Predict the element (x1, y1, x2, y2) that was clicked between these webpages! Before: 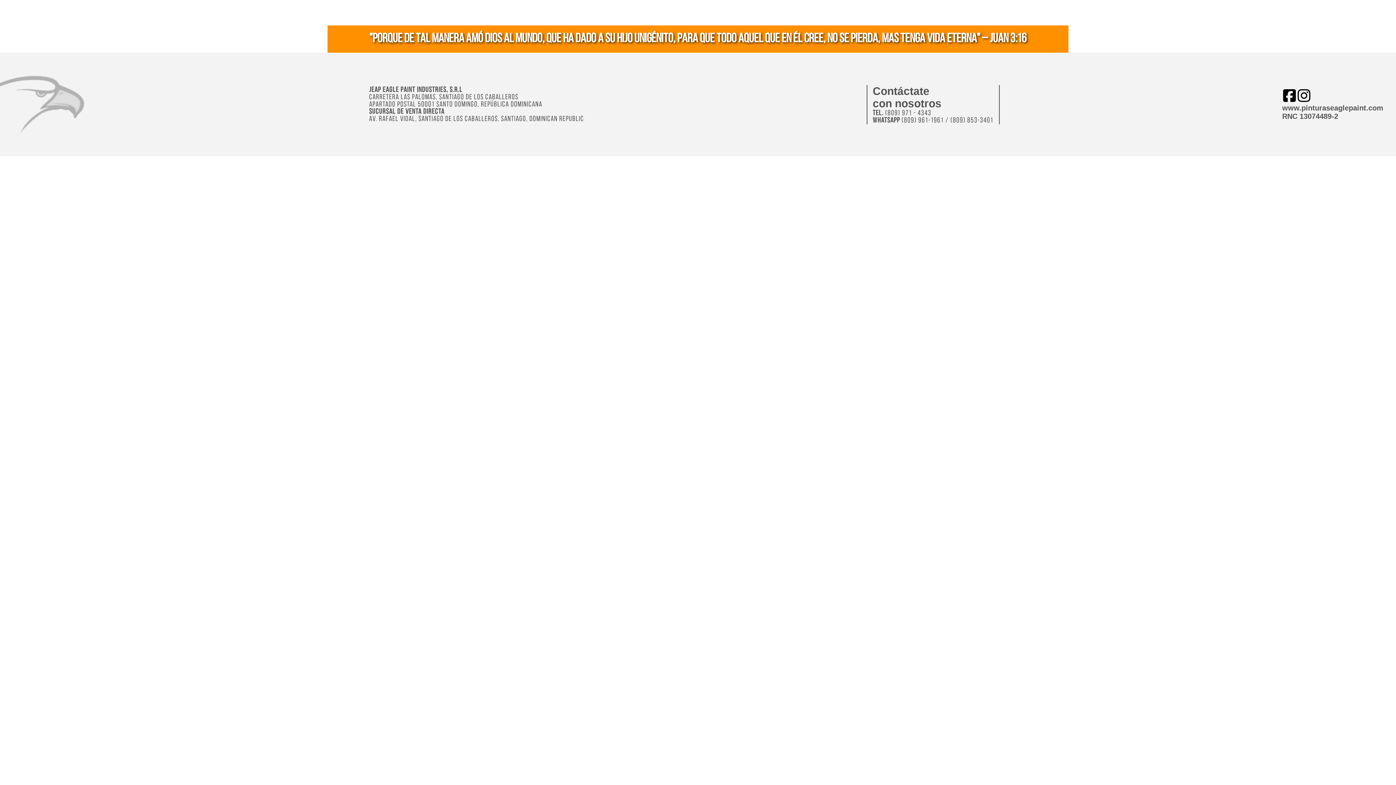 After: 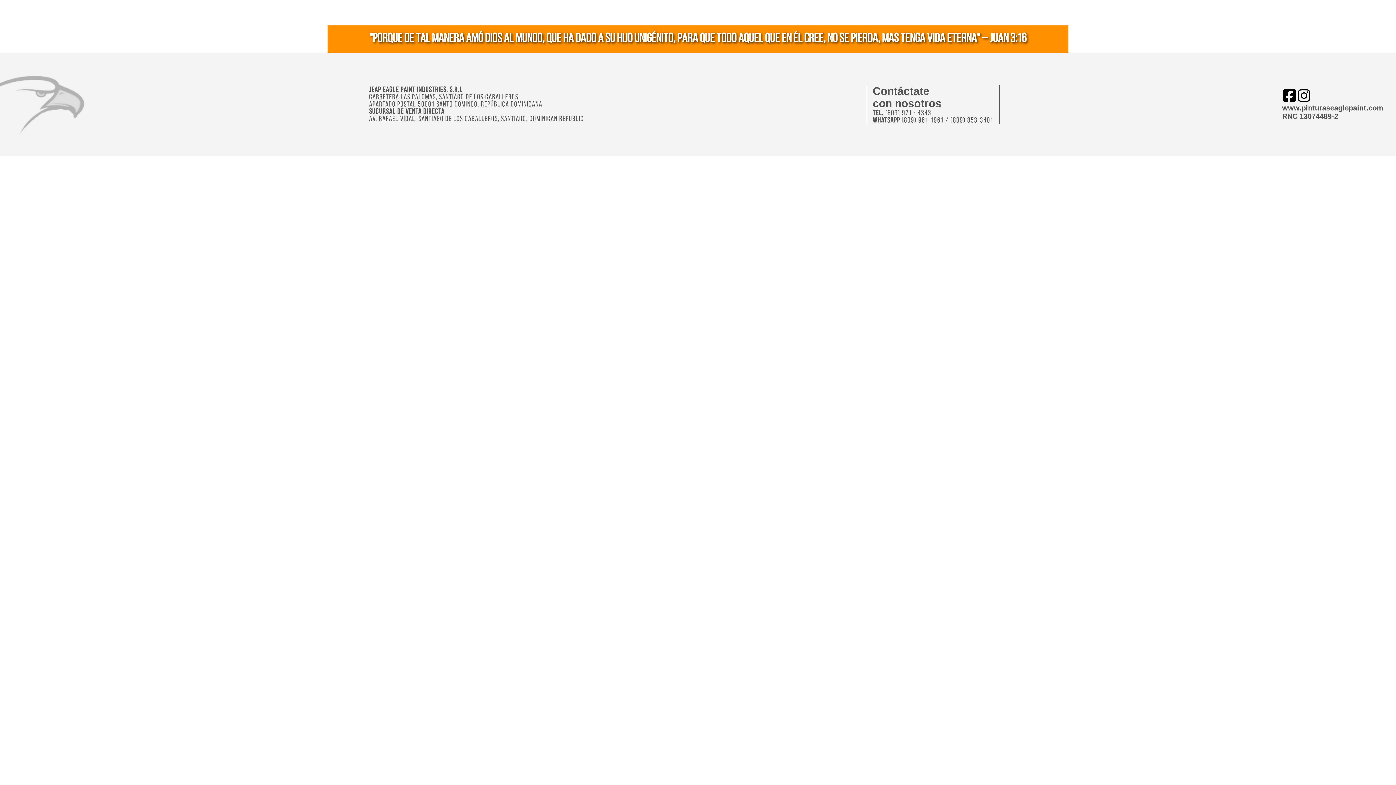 Action: bbox: (1297, 96, 1311, 104)